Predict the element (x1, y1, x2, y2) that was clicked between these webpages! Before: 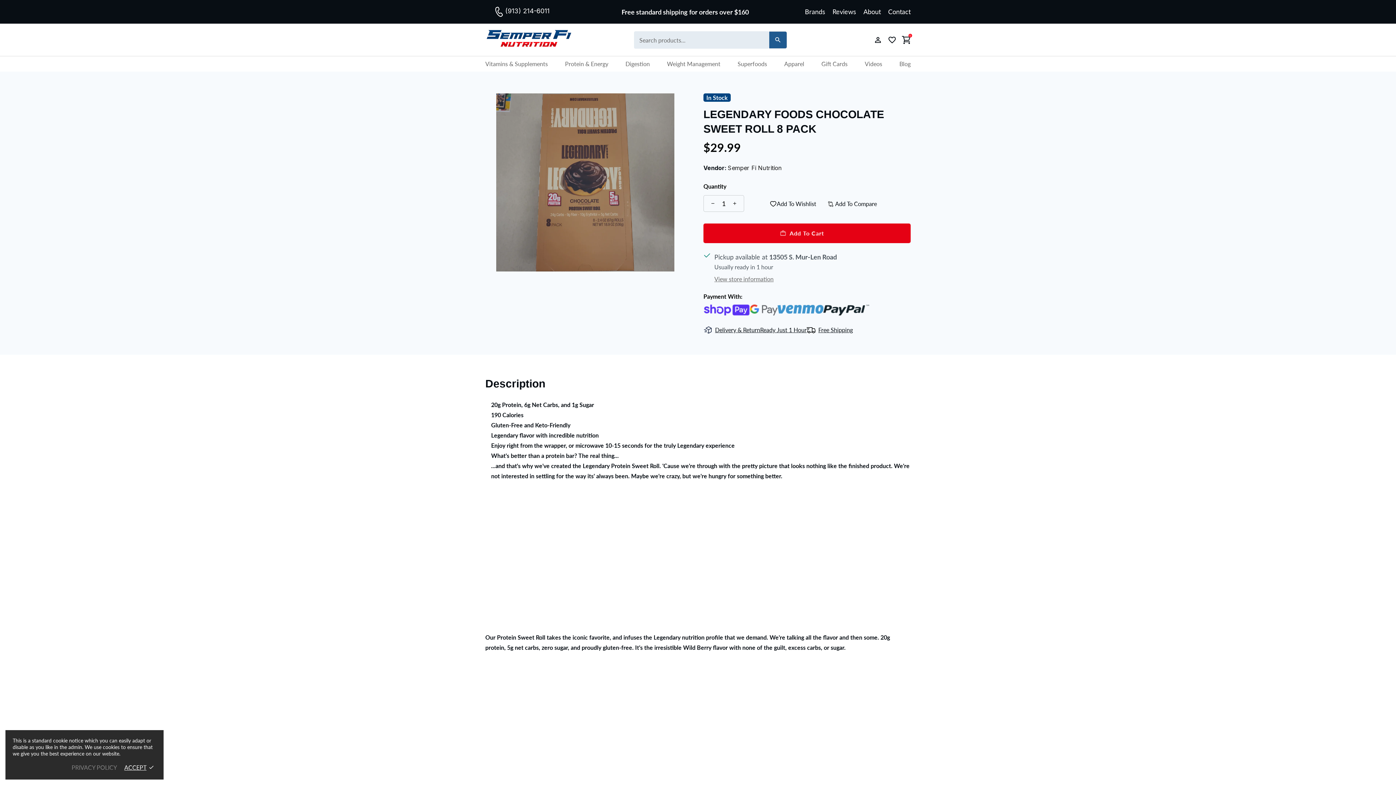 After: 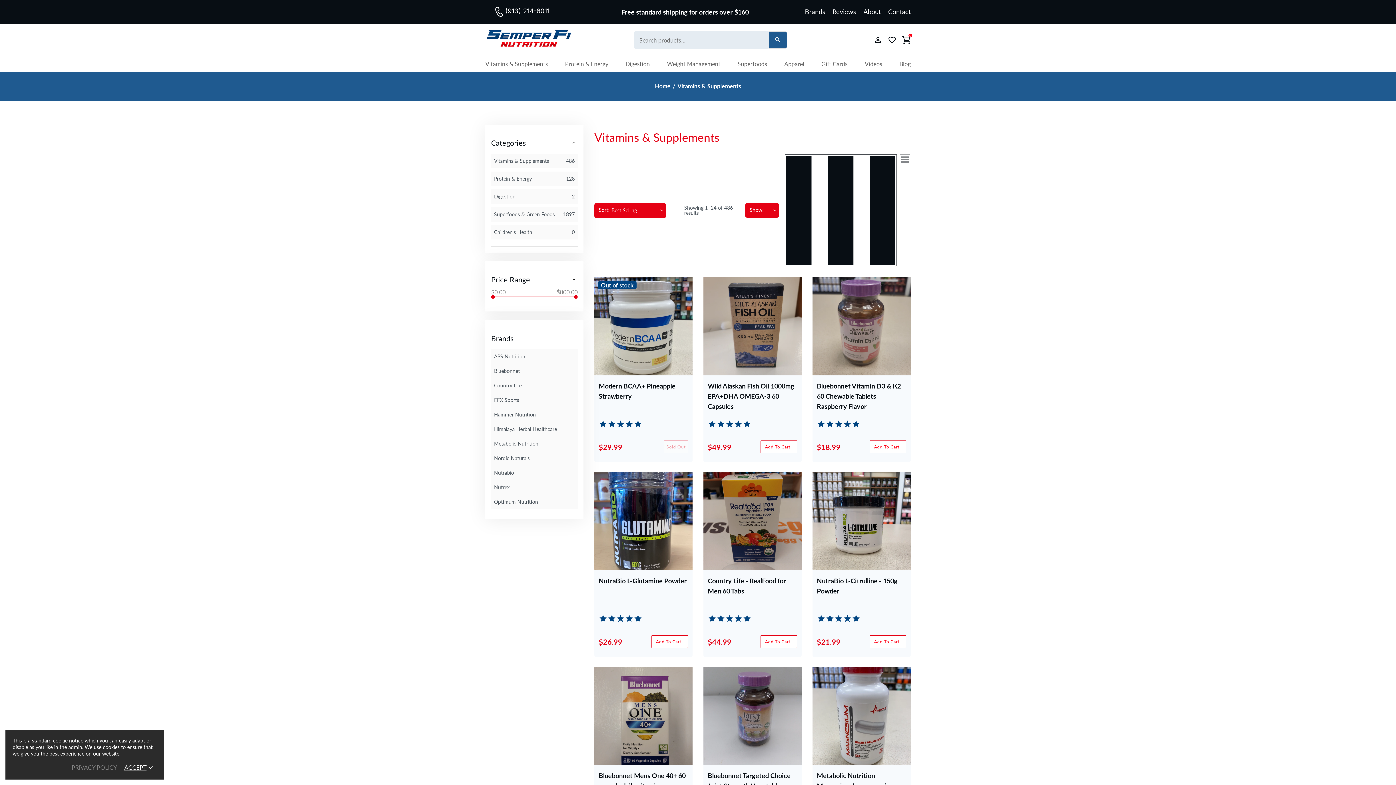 Action: label: Vitamins & Supplements bbox: (482, 56, 550, 71)